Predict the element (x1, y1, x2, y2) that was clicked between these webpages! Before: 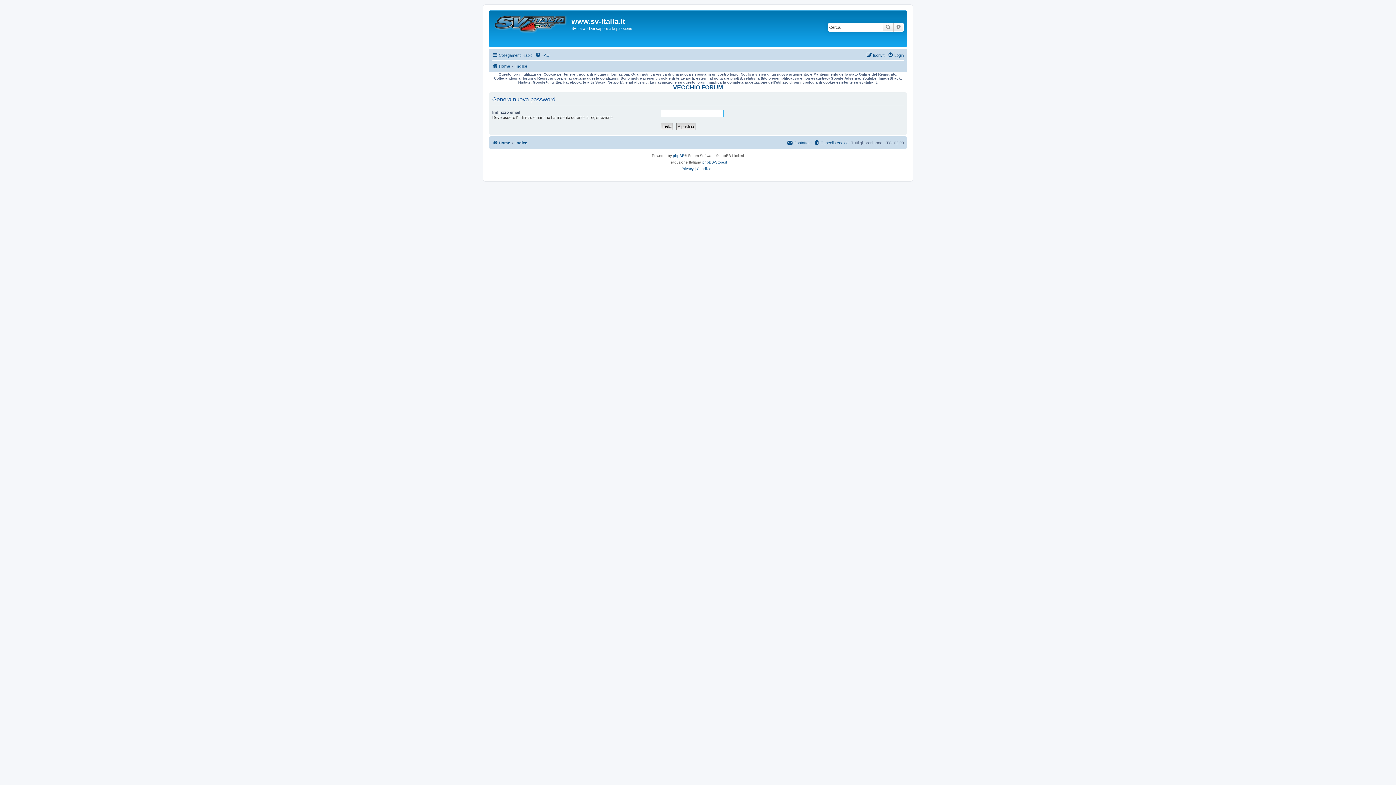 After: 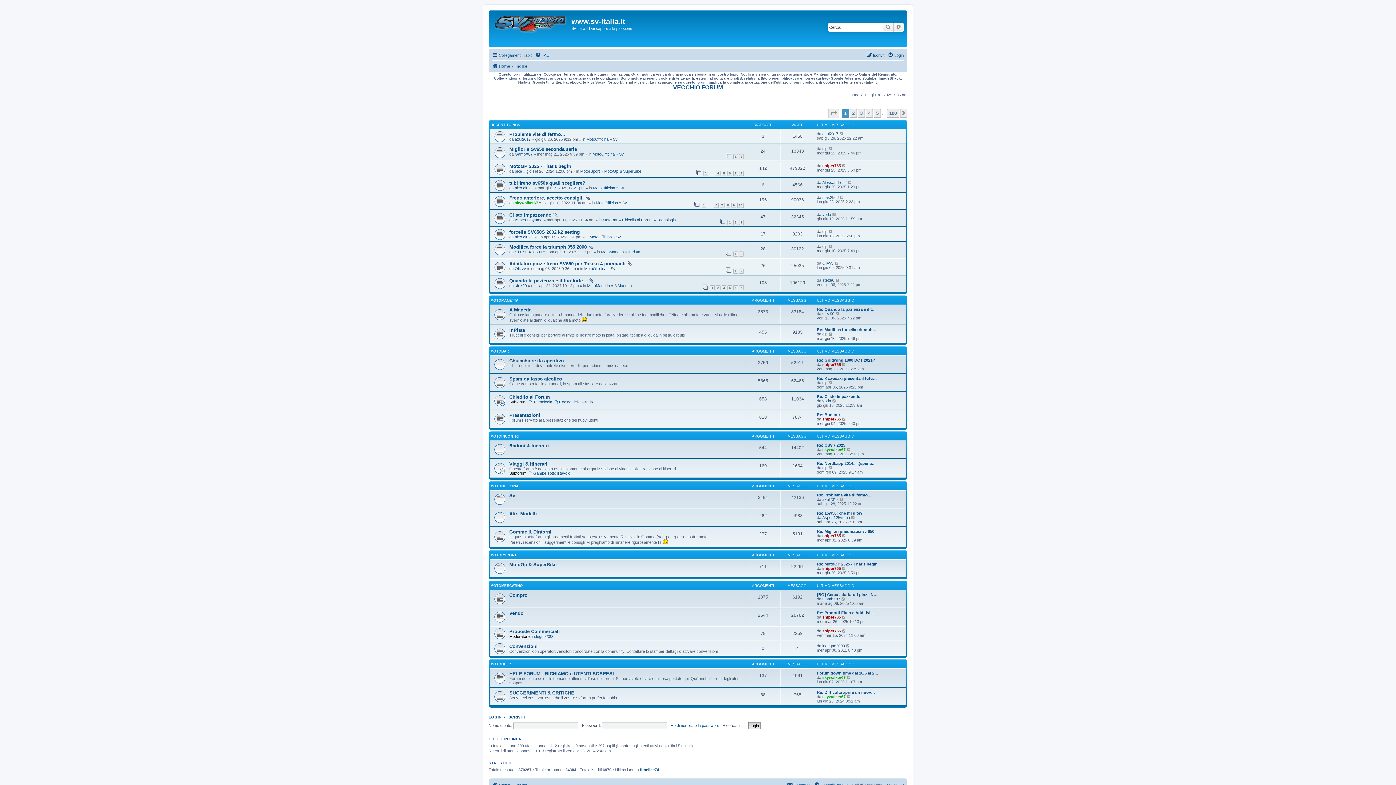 Action: bbox: (515, 61, 527, 70) label: Indice